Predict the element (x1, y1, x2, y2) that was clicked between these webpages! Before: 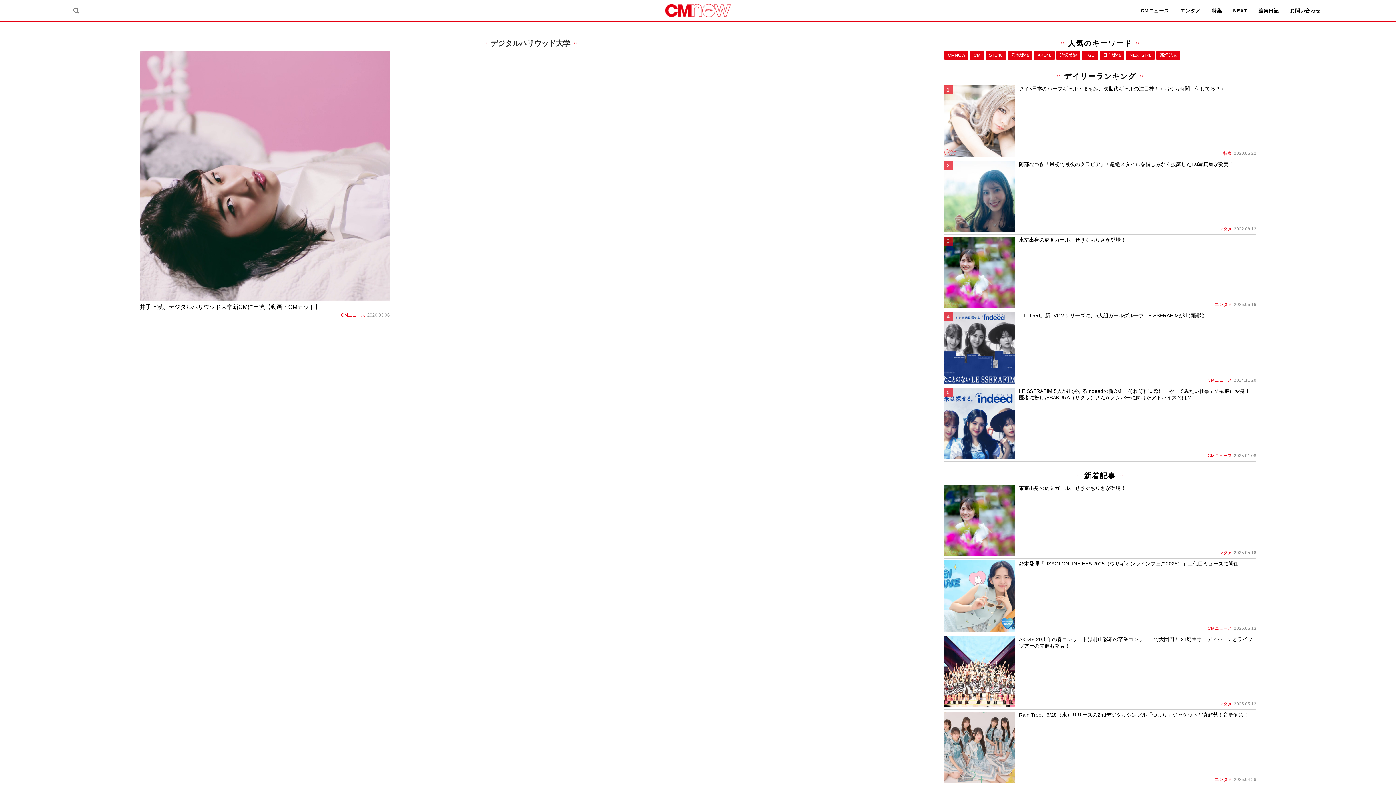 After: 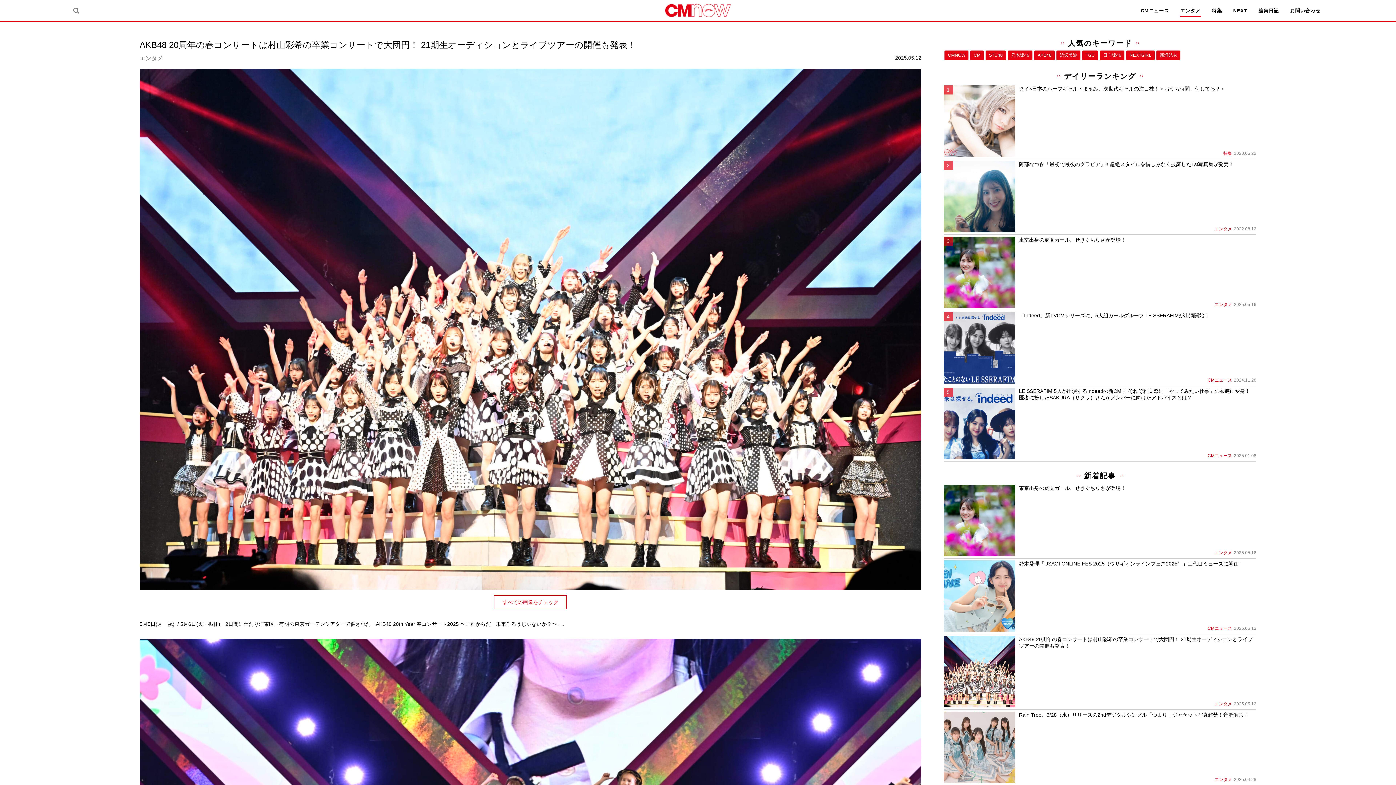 Action: bbox: (943, 636, 1256, 707) label: AKB48 20周年の春コンサートは村山彩希の卒業コンサートで大団円！ 21期生オーディションとライブツアーの開催も発表！
エンタメ2025.05.12